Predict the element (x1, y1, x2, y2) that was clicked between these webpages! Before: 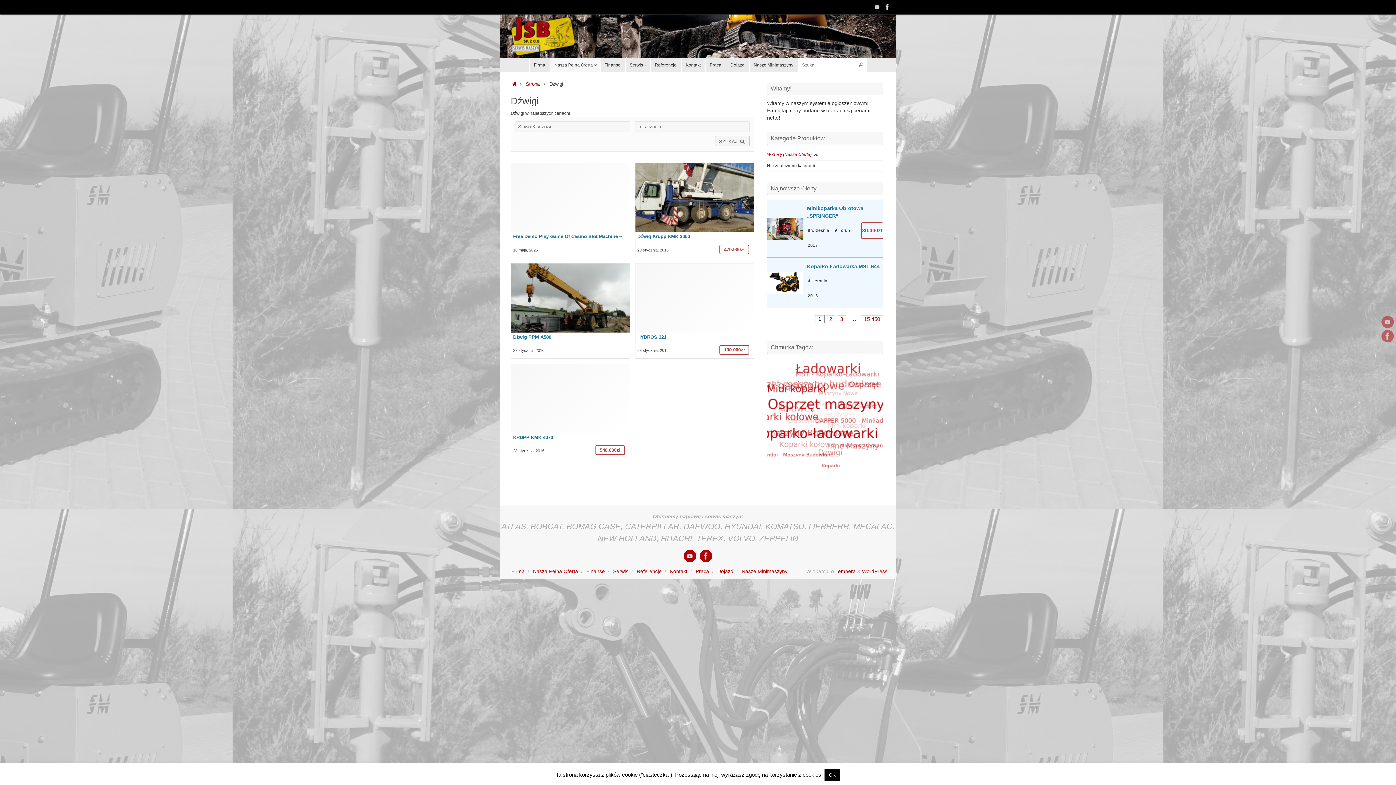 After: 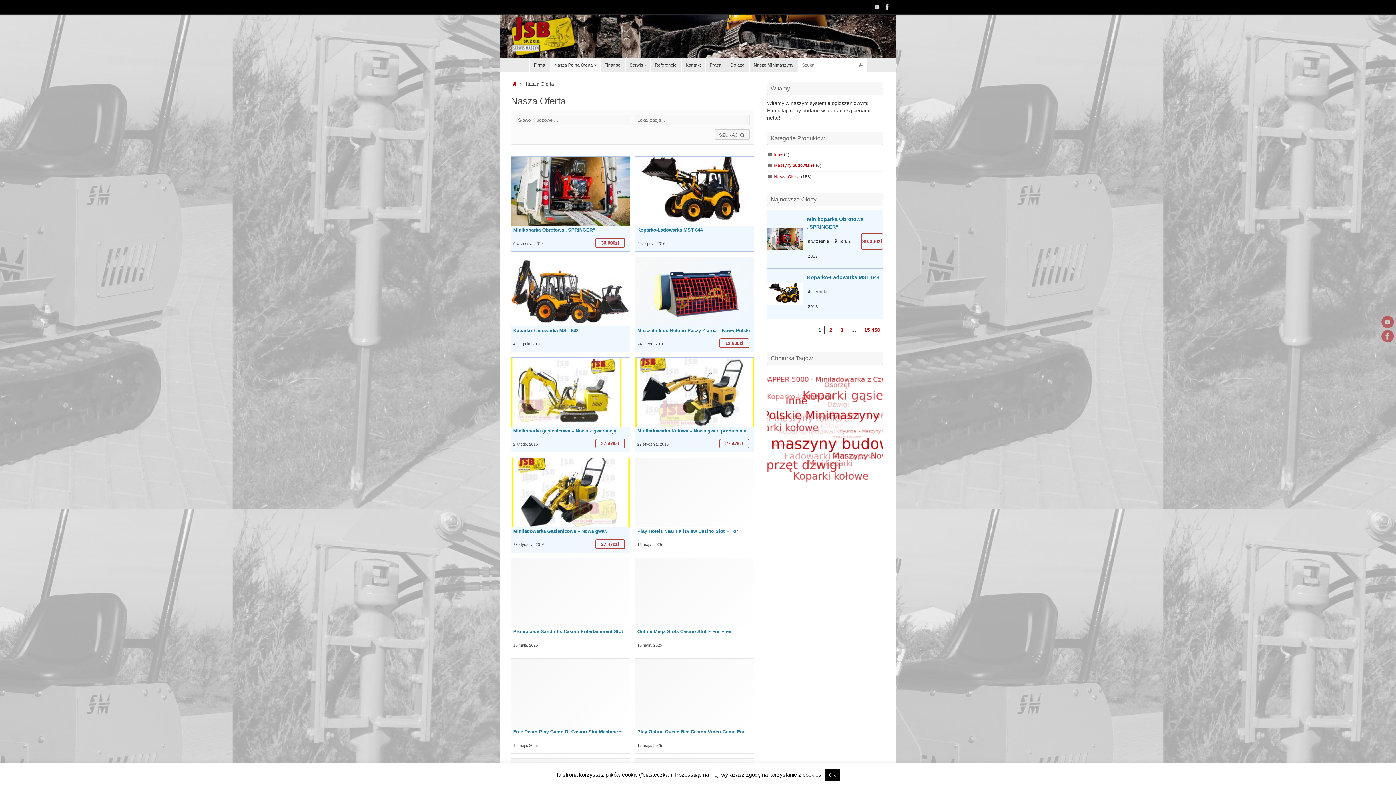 Action: bbox: (550, 58, 600, 71) label: Nasza Pełna Oferta